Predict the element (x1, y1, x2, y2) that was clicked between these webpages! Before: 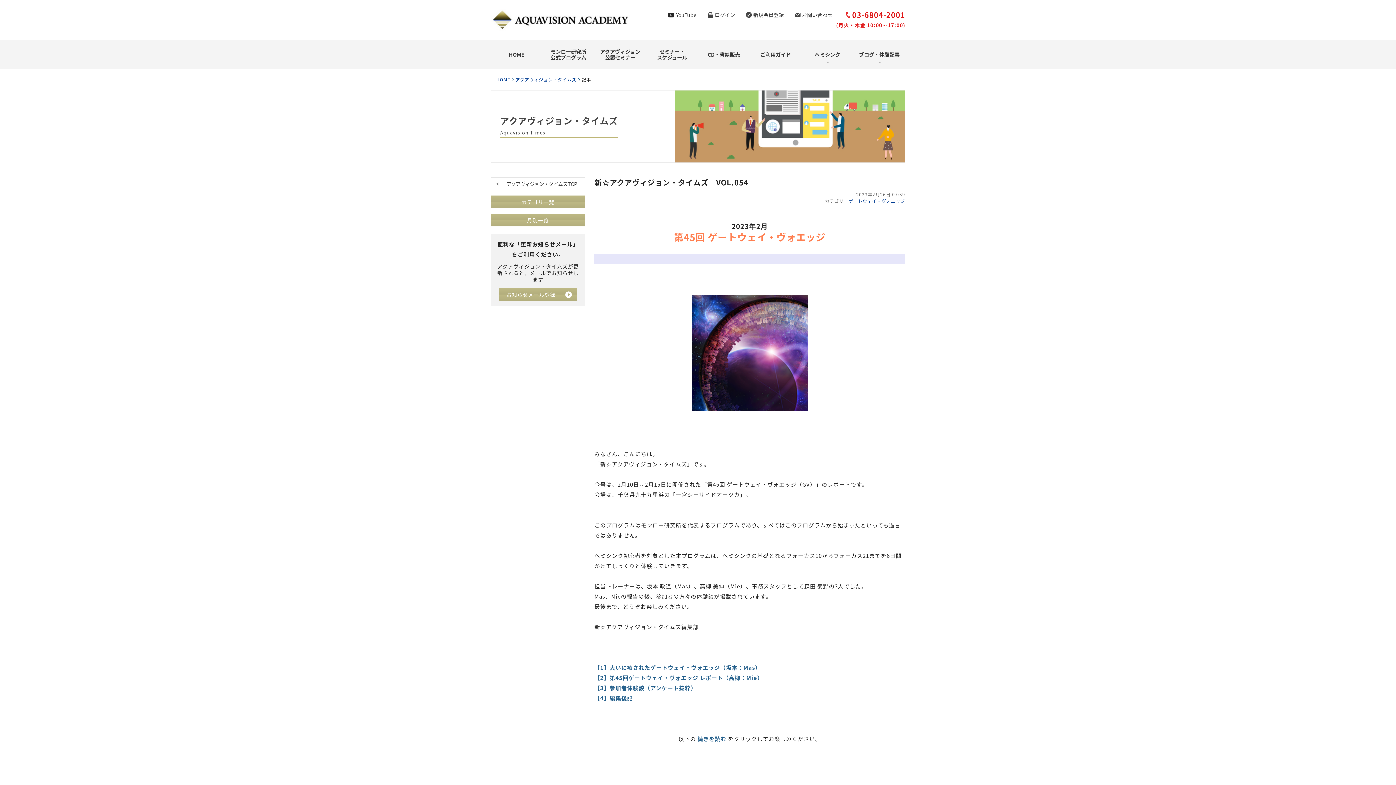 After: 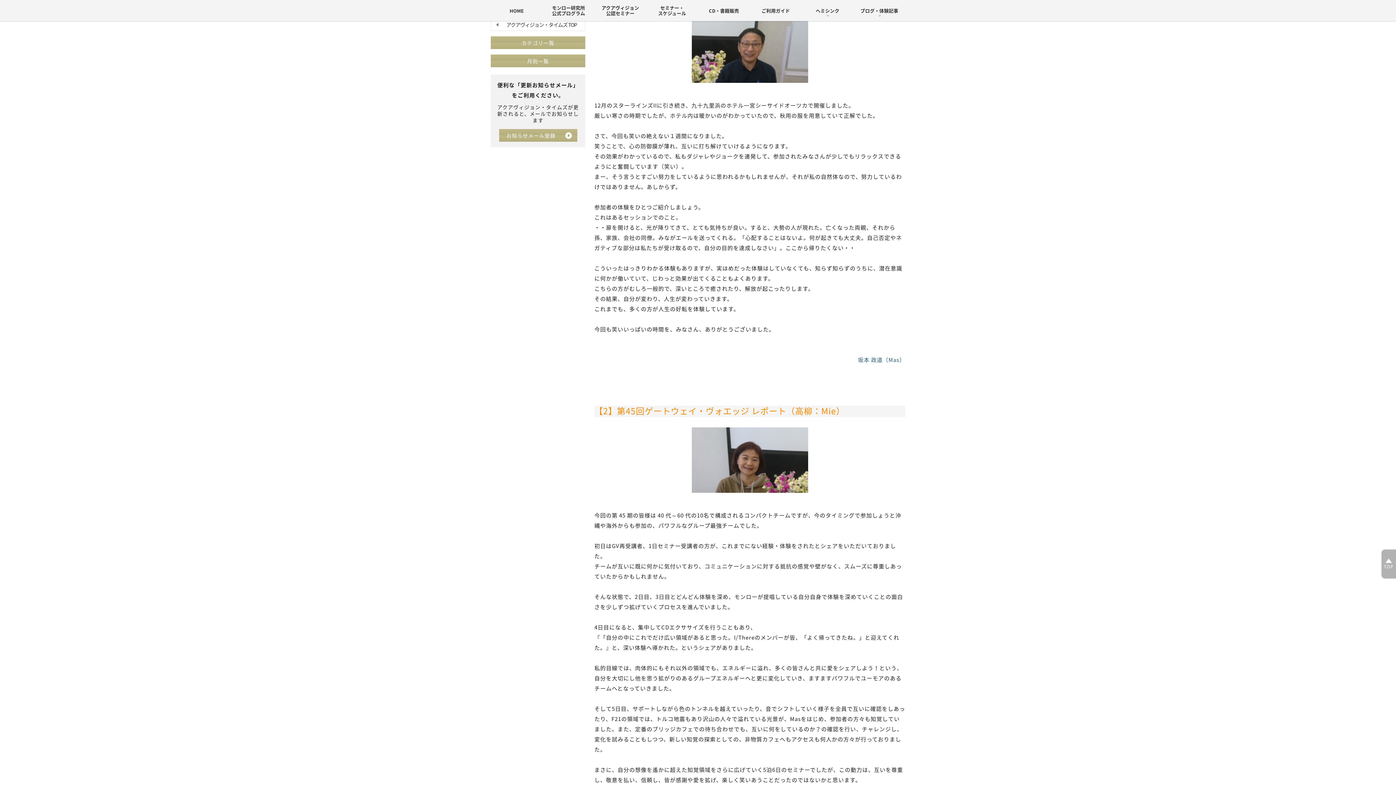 Action: label: 【1】大いに癒されたゲートウェイ・ヴォエッジ（坂本：Mas） bbox: (594, 664, 761, 672)